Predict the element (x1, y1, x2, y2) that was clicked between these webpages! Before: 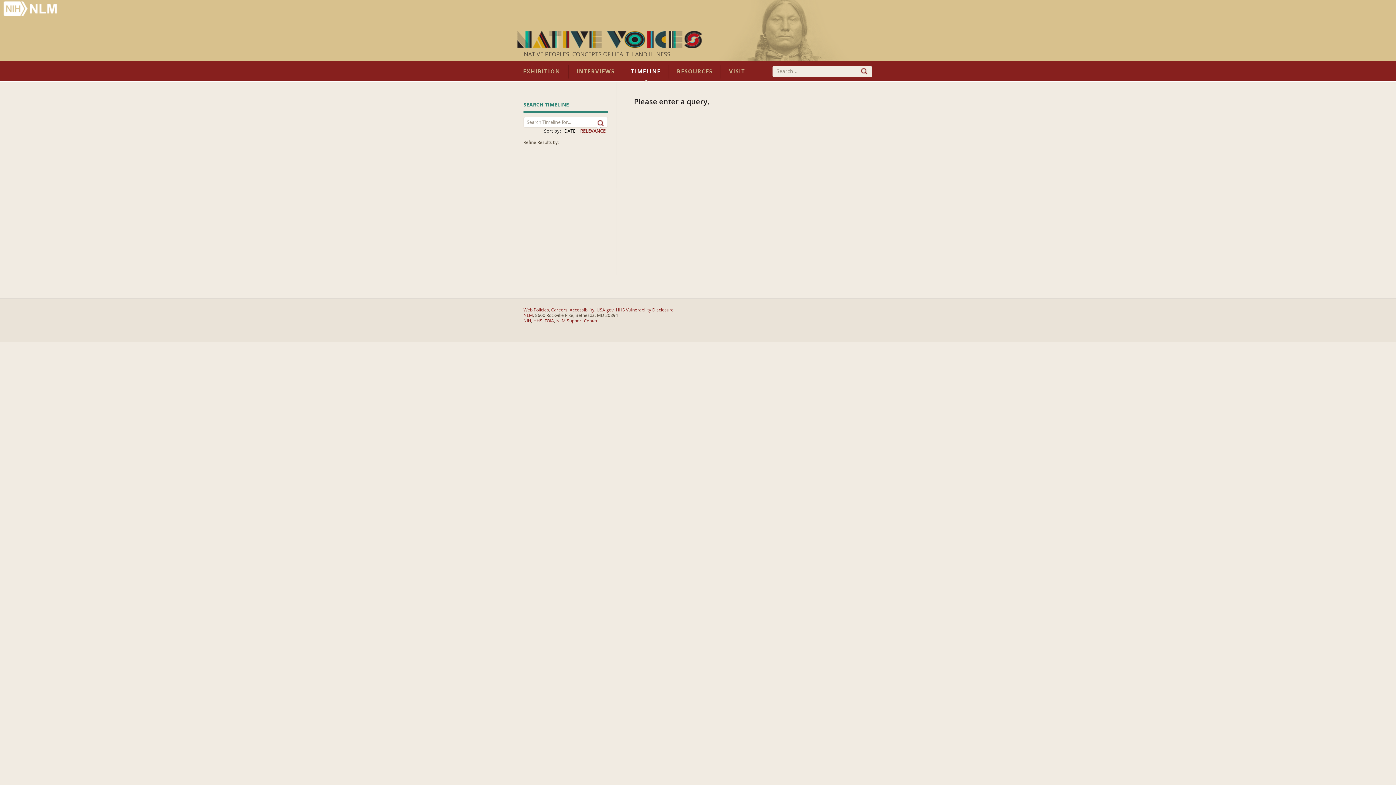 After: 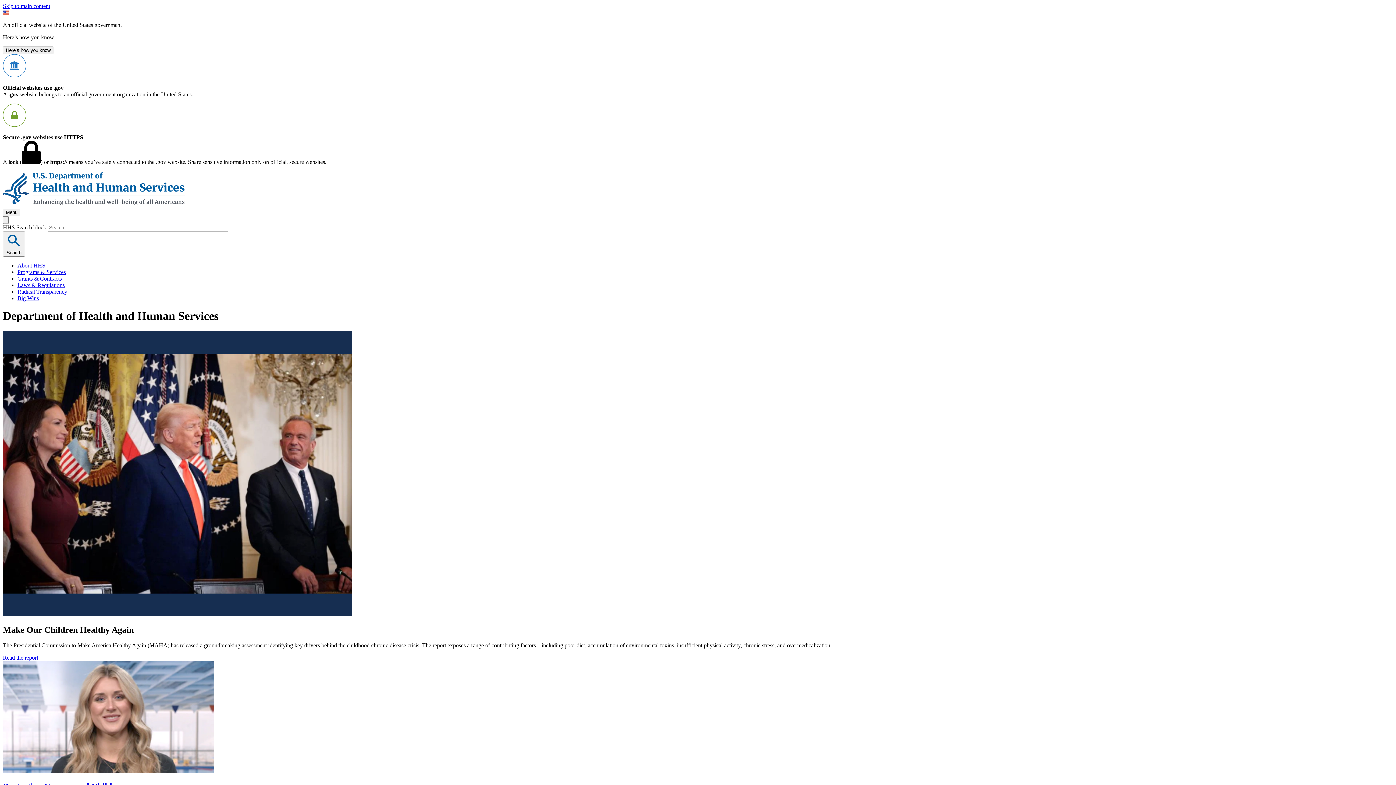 Action: bbox: (533, 318, 542, 323) label: HHS